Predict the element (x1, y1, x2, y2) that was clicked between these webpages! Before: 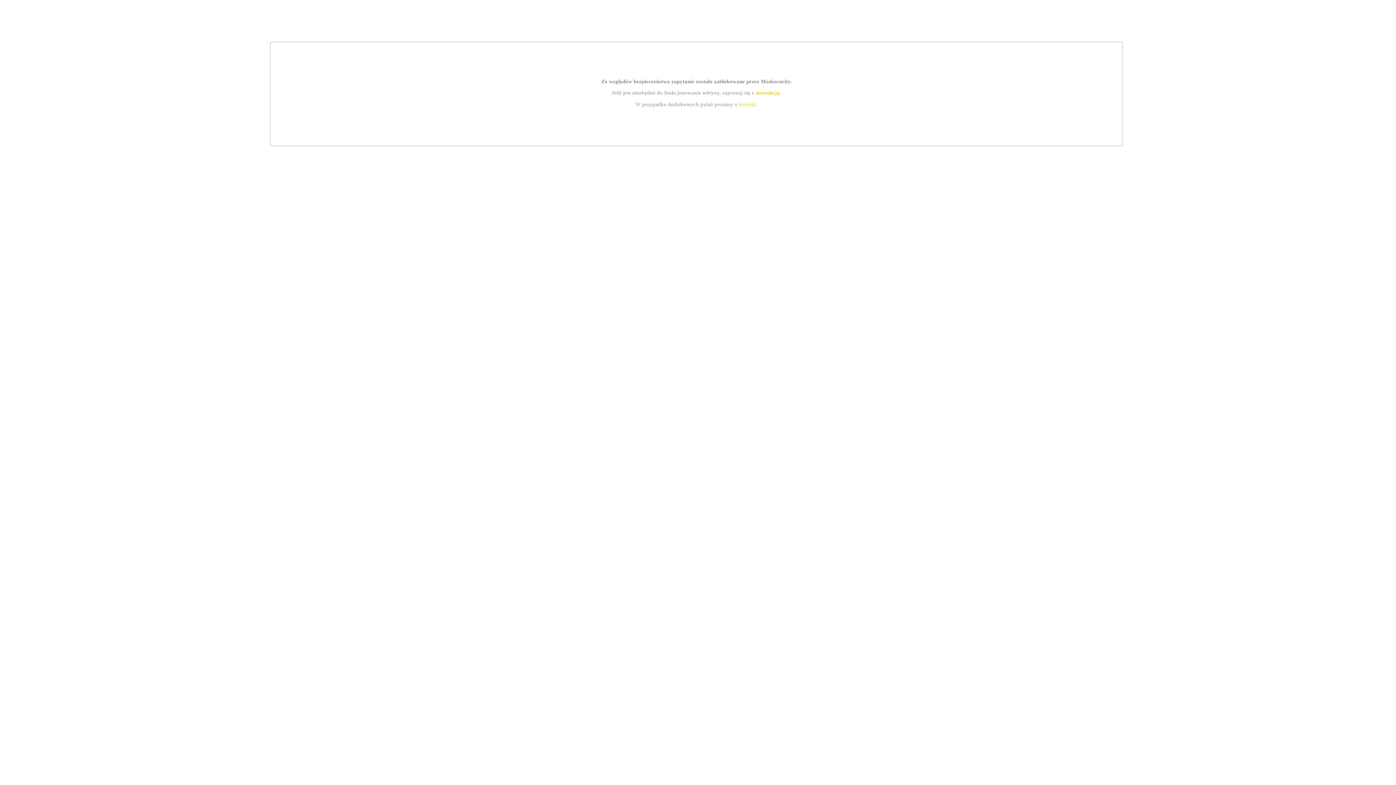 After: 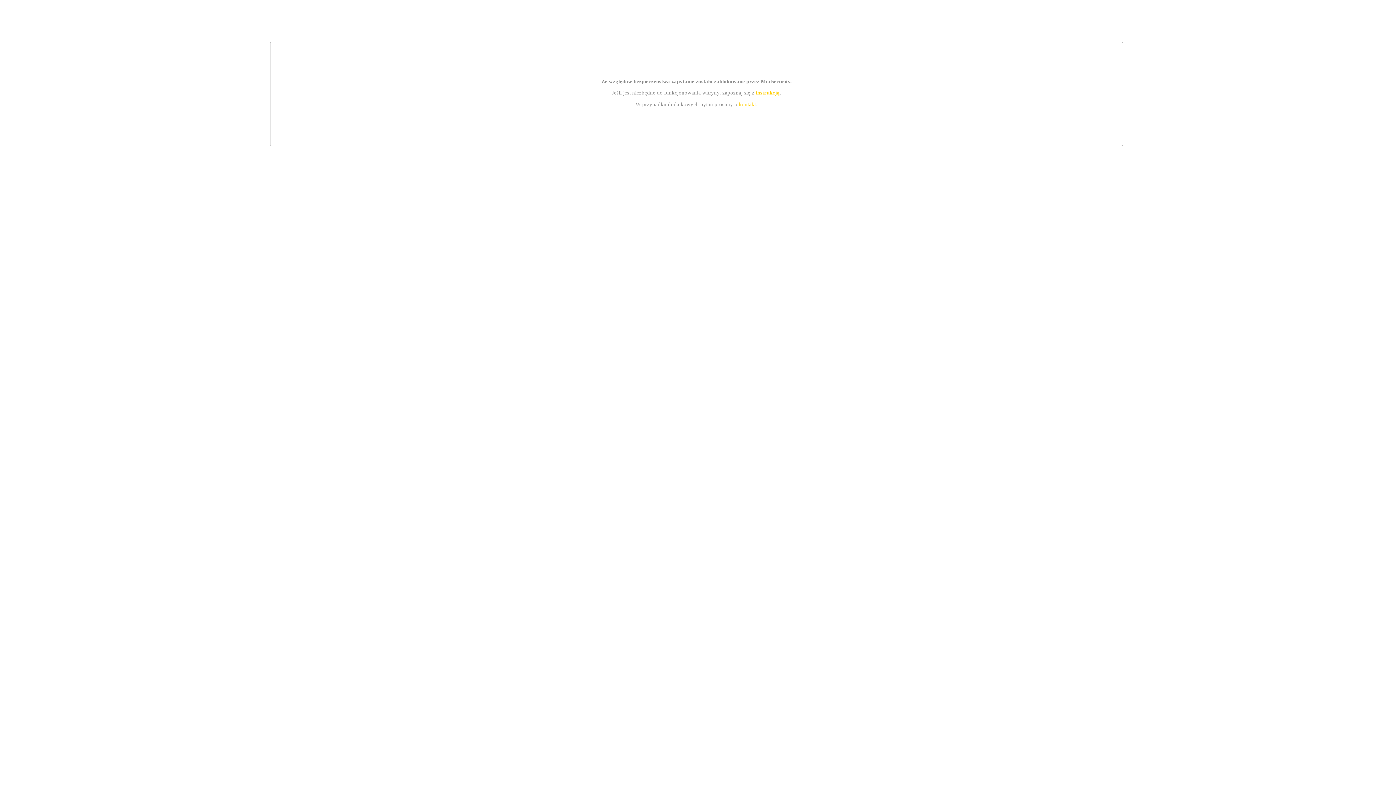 Action: label: instrukcją bbox: (755, 89, 779, 95)